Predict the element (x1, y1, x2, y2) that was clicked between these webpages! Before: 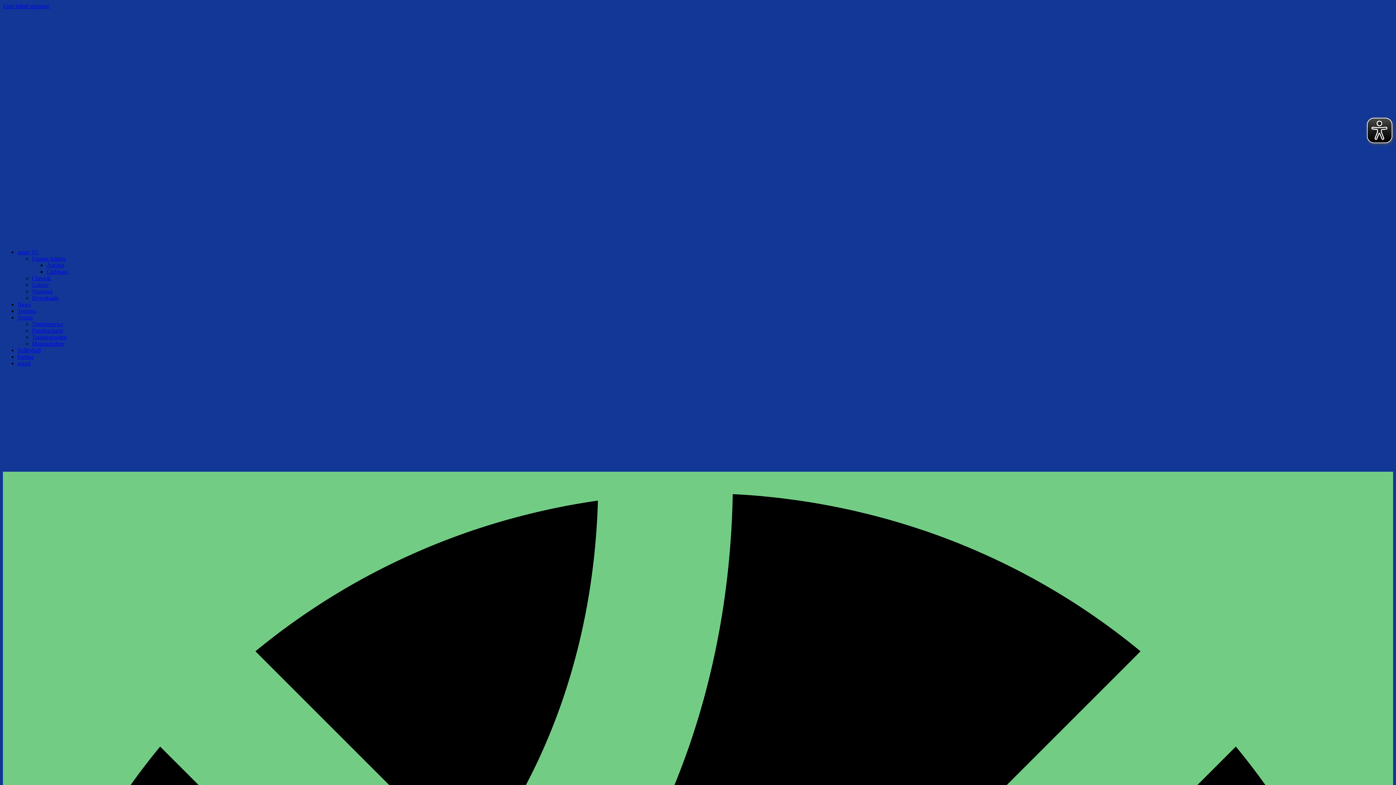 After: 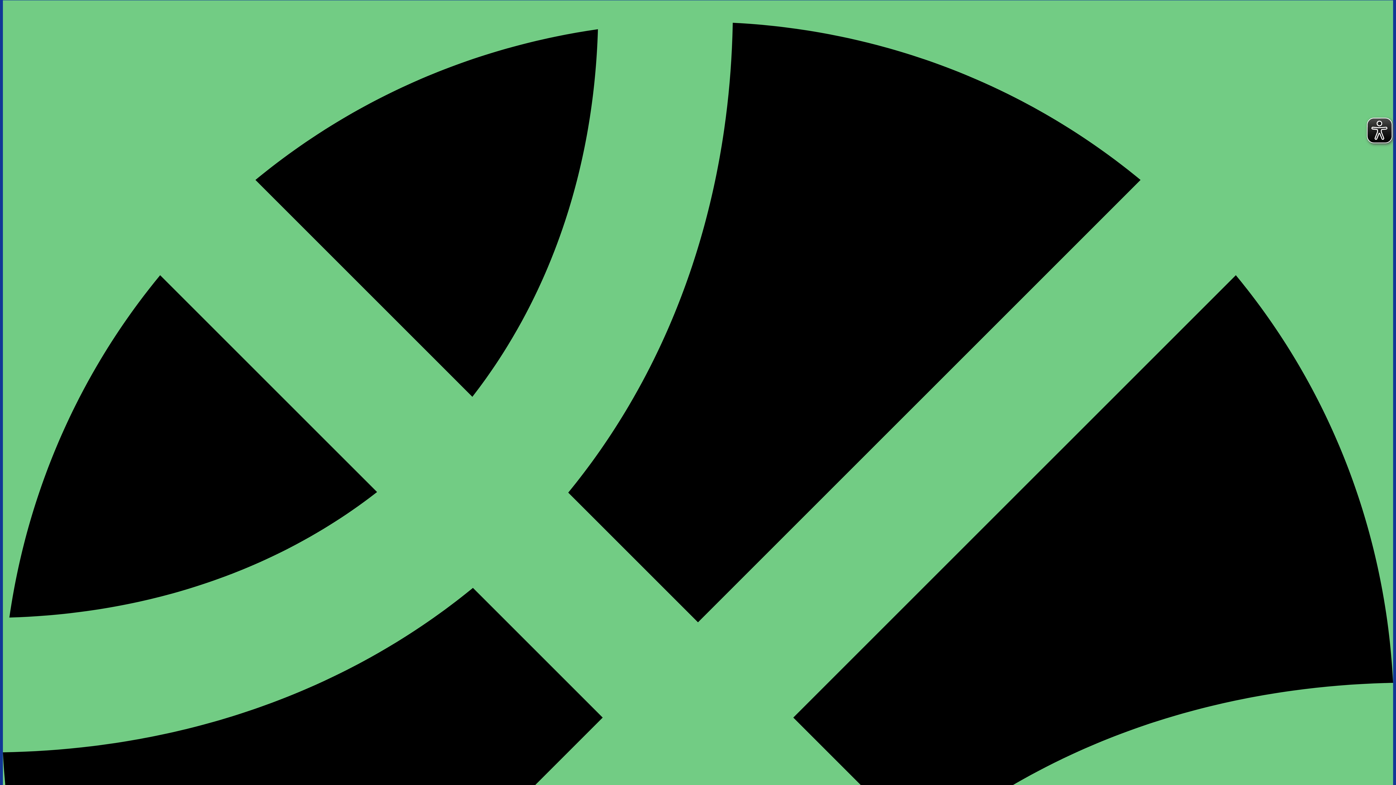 Action: label: Zum Inhalt springen bbox: (2, 2, 49, 9)